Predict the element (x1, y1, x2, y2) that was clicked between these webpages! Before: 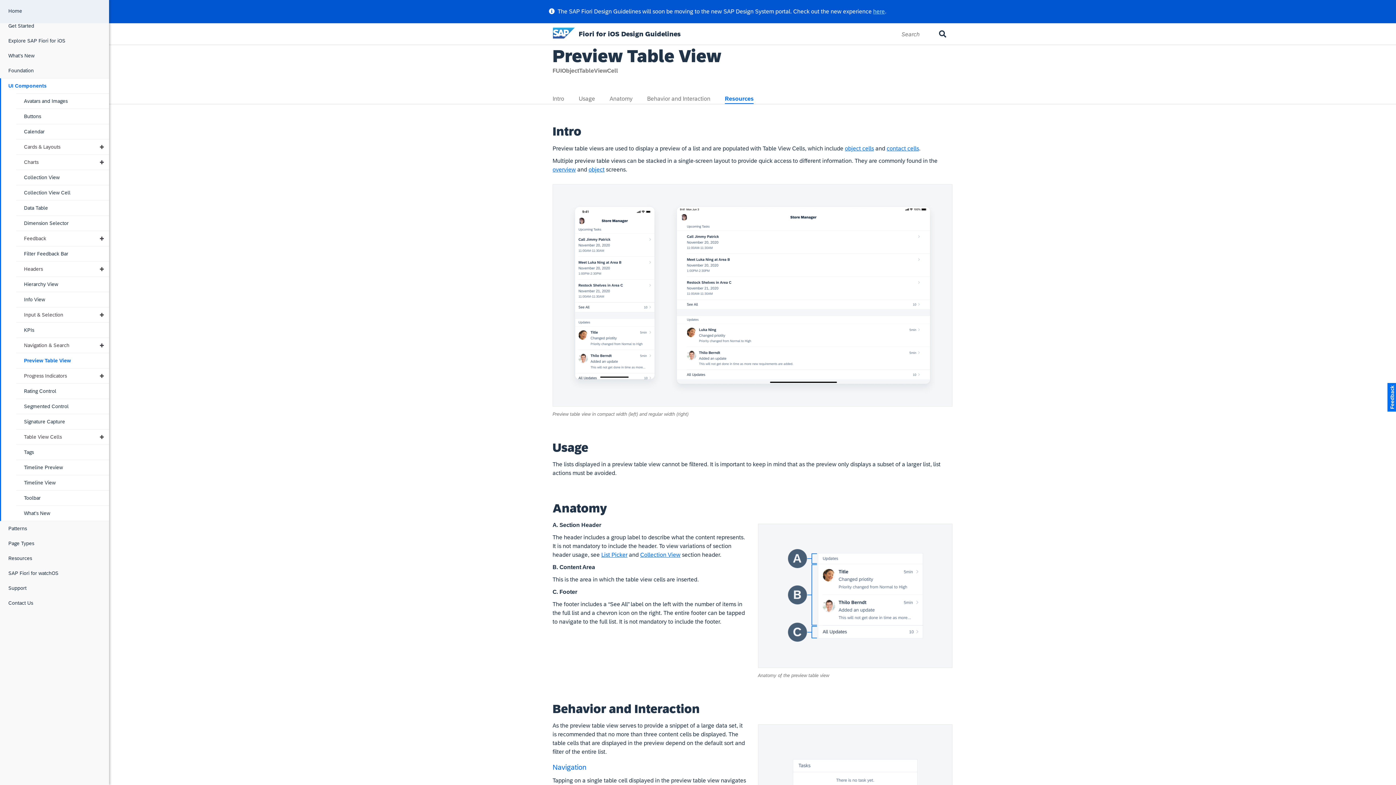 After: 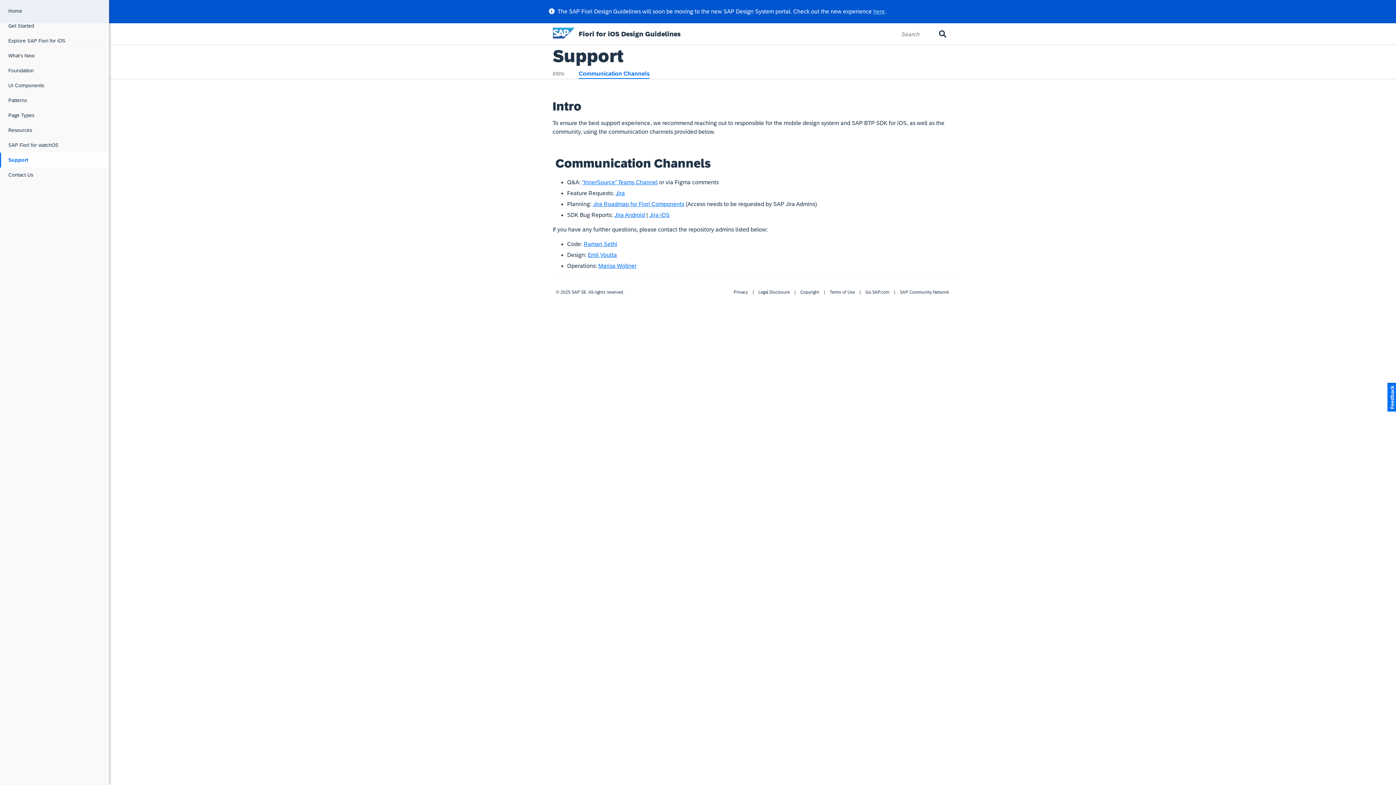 Action: label: Support bbox: (1, 581, 109, 596)